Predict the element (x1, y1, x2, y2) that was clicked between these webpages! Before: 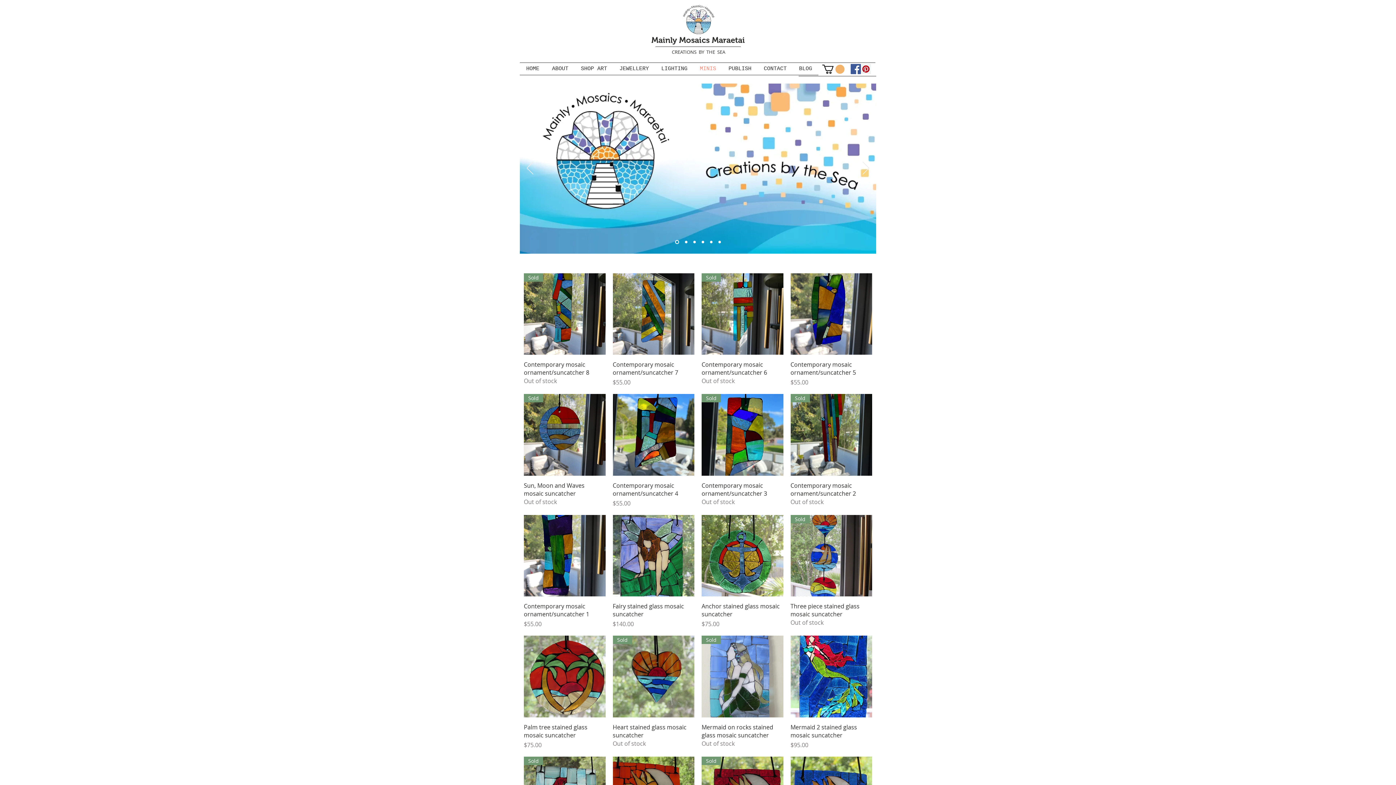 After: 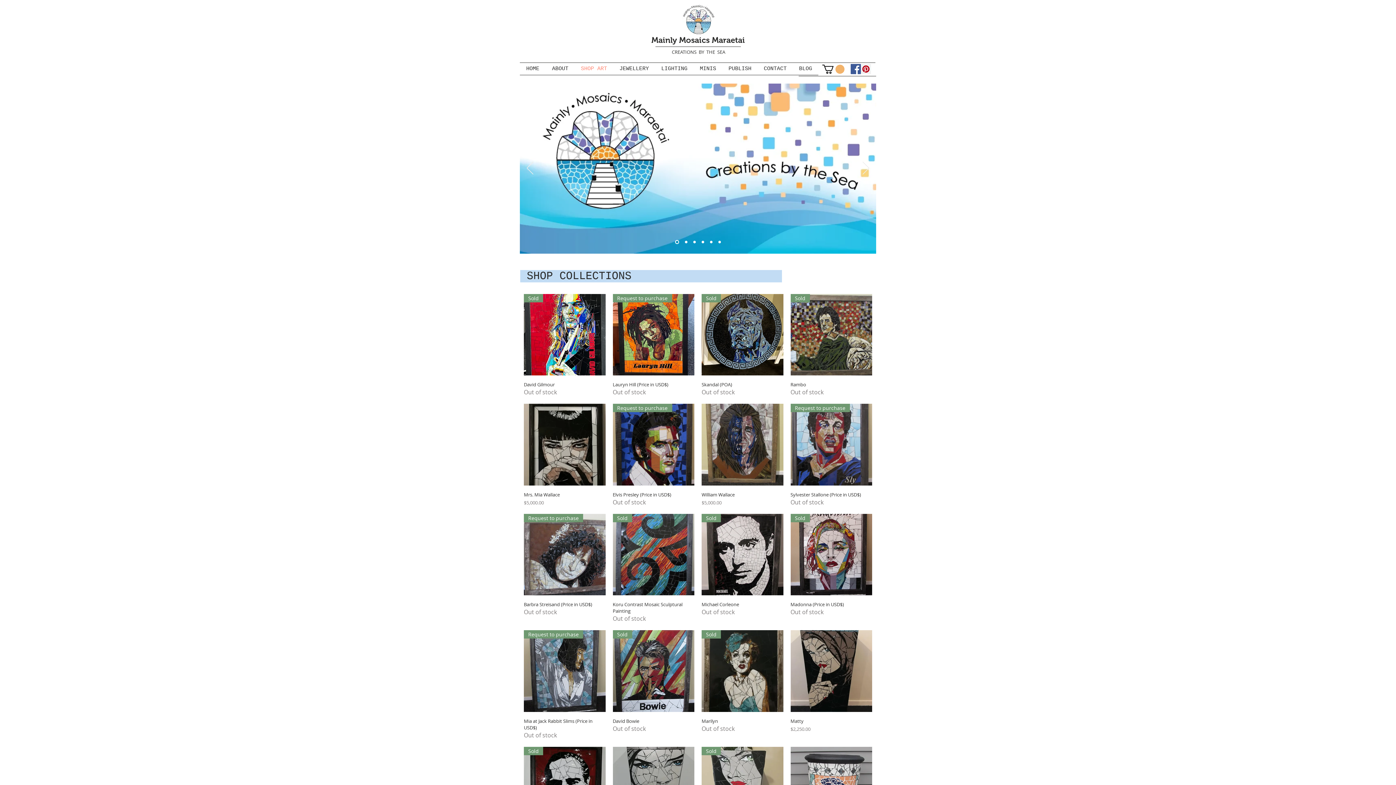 Action: bbox: (574, 62, 613, 74) label: SHOP ART